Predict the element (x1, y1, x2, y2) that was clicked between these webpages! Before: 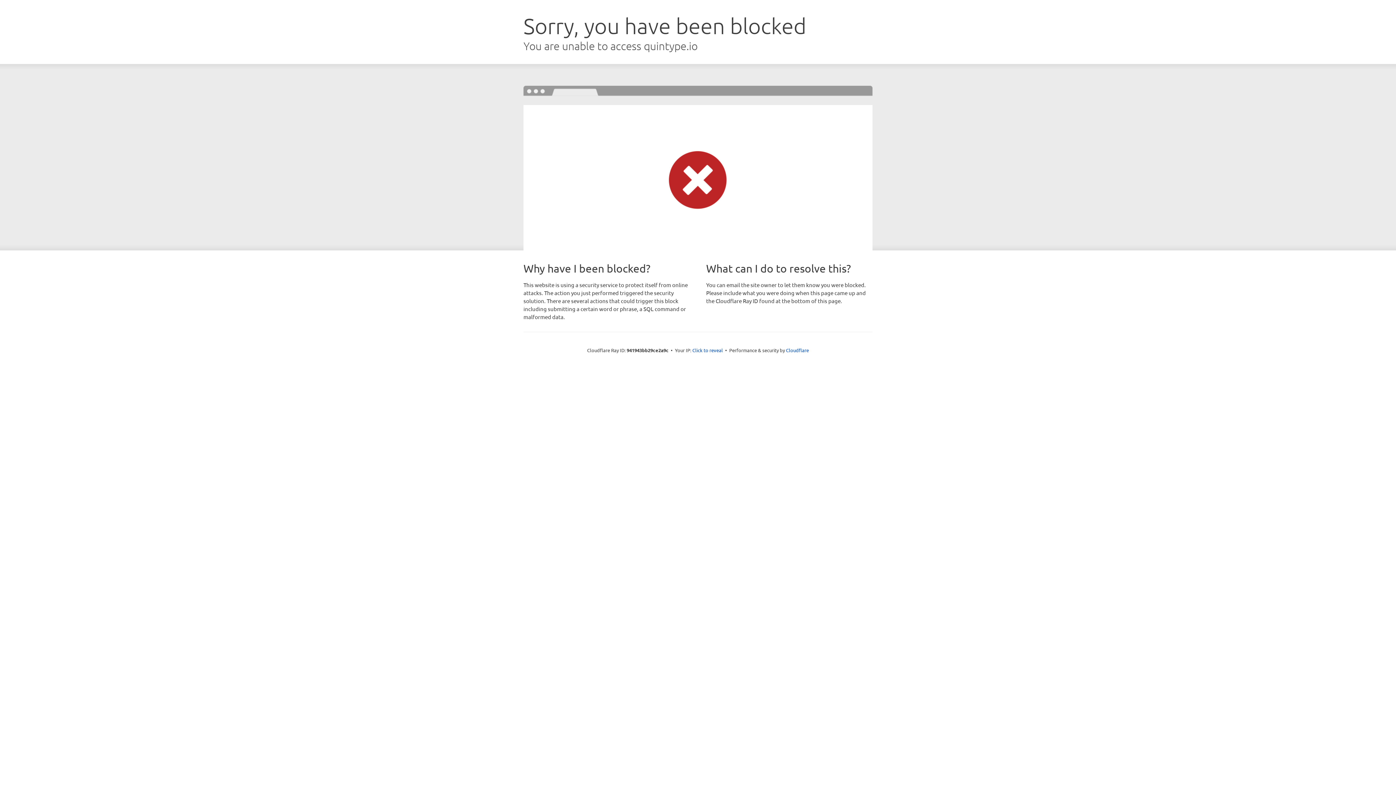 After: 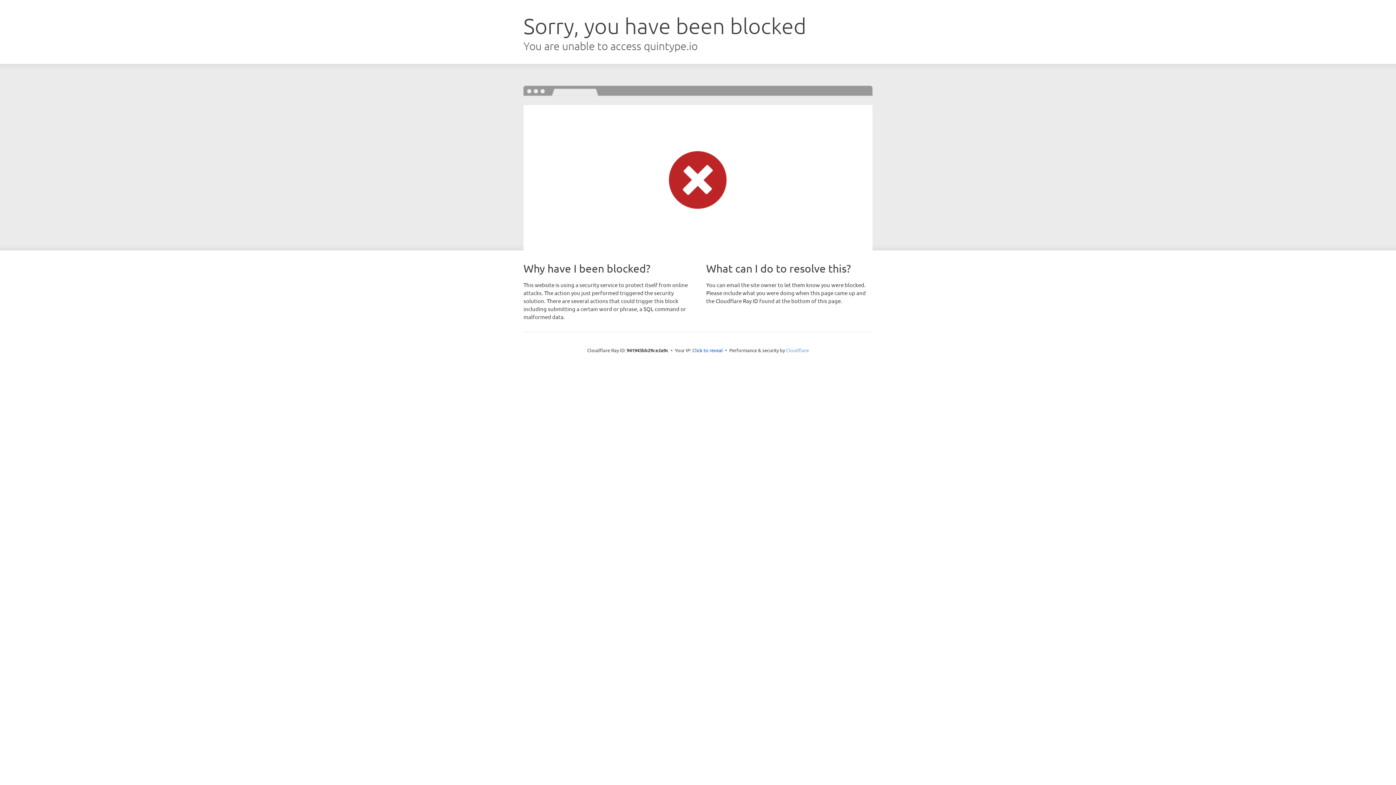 Action: bbox: (786, 347, 809, 353) label: Cloudflare